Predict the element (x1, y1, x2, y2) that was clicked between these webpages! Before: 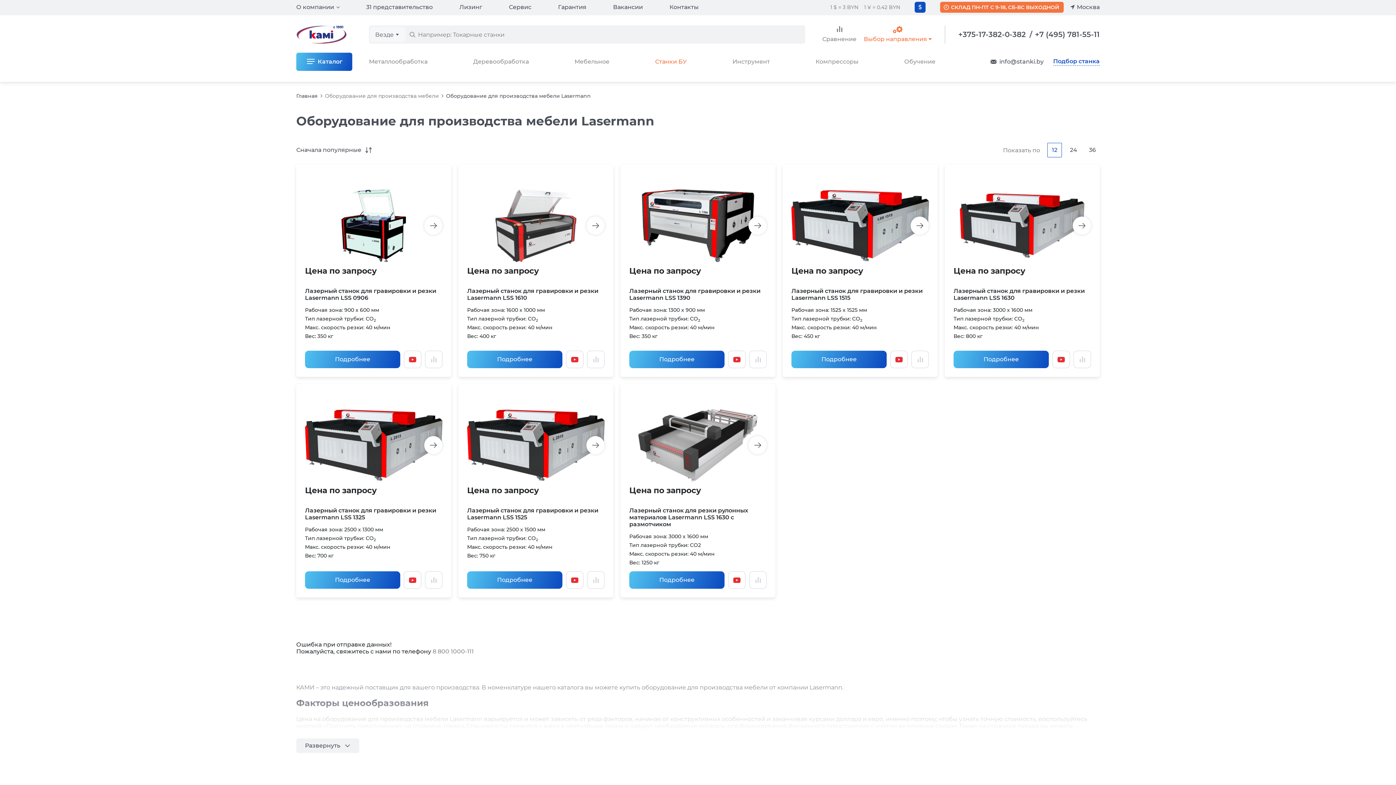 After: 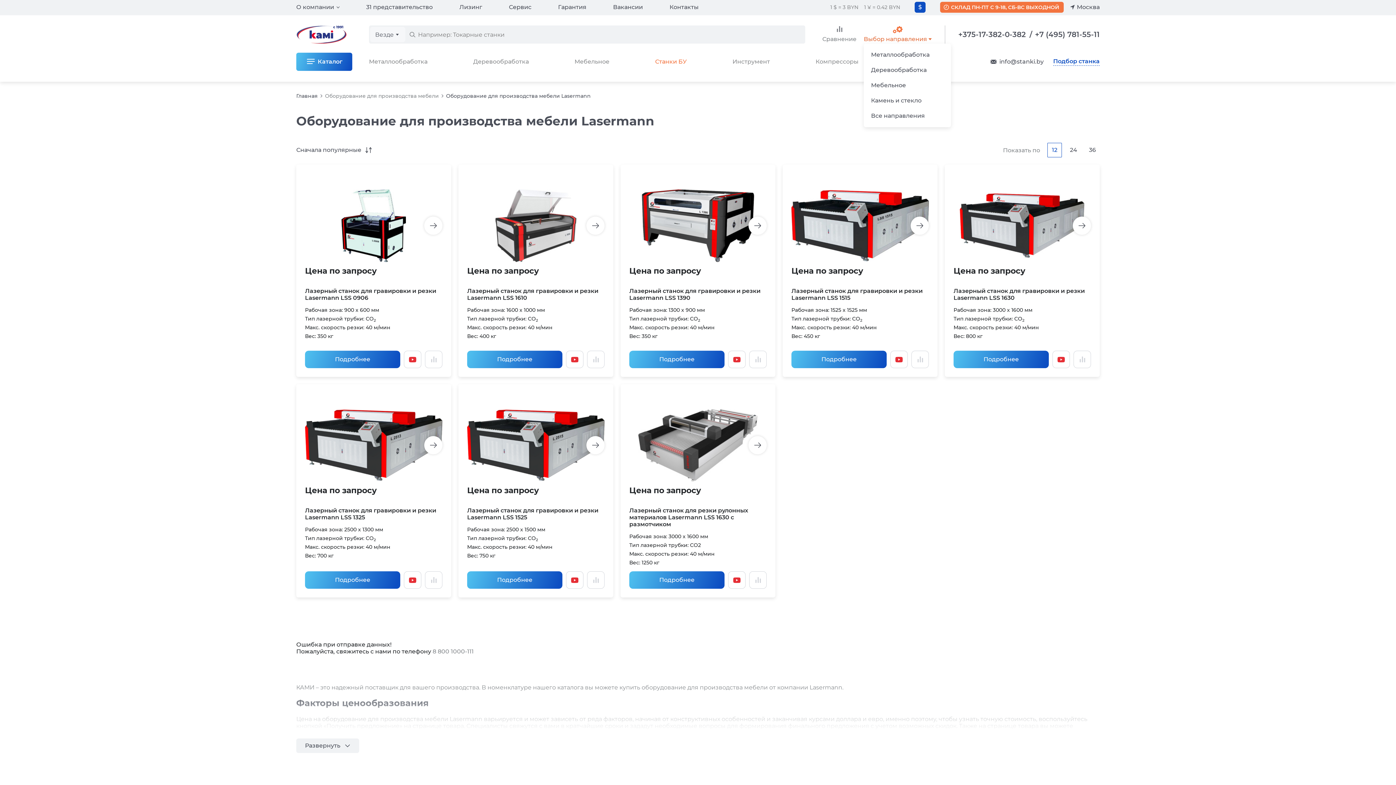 Action: label: Выбор направления bbox: (864, 25, 932, 43)